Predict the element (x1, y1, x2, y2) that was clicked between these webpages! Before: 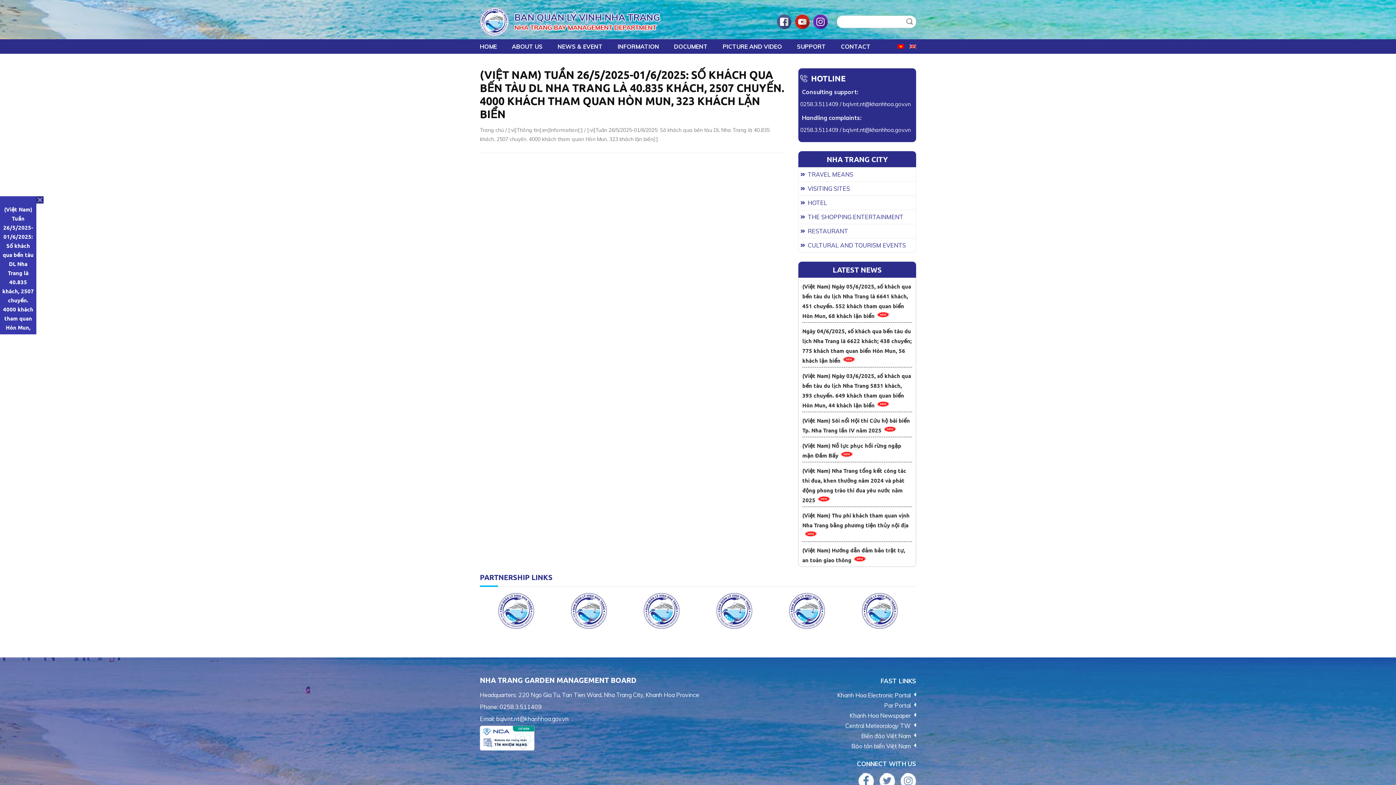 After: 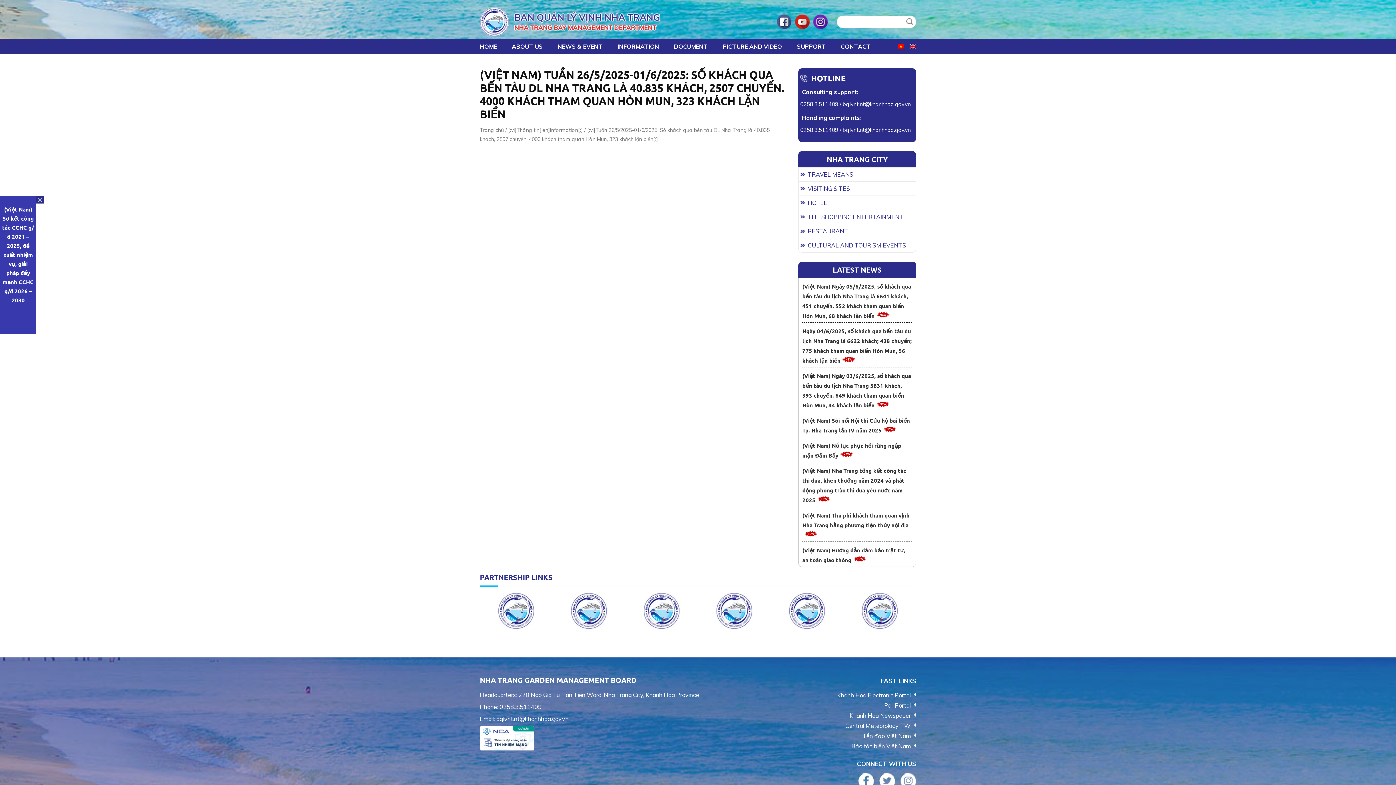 Action: bbox: (837, 692, 916, 699) label: Khanh Hoa Electronic Portal